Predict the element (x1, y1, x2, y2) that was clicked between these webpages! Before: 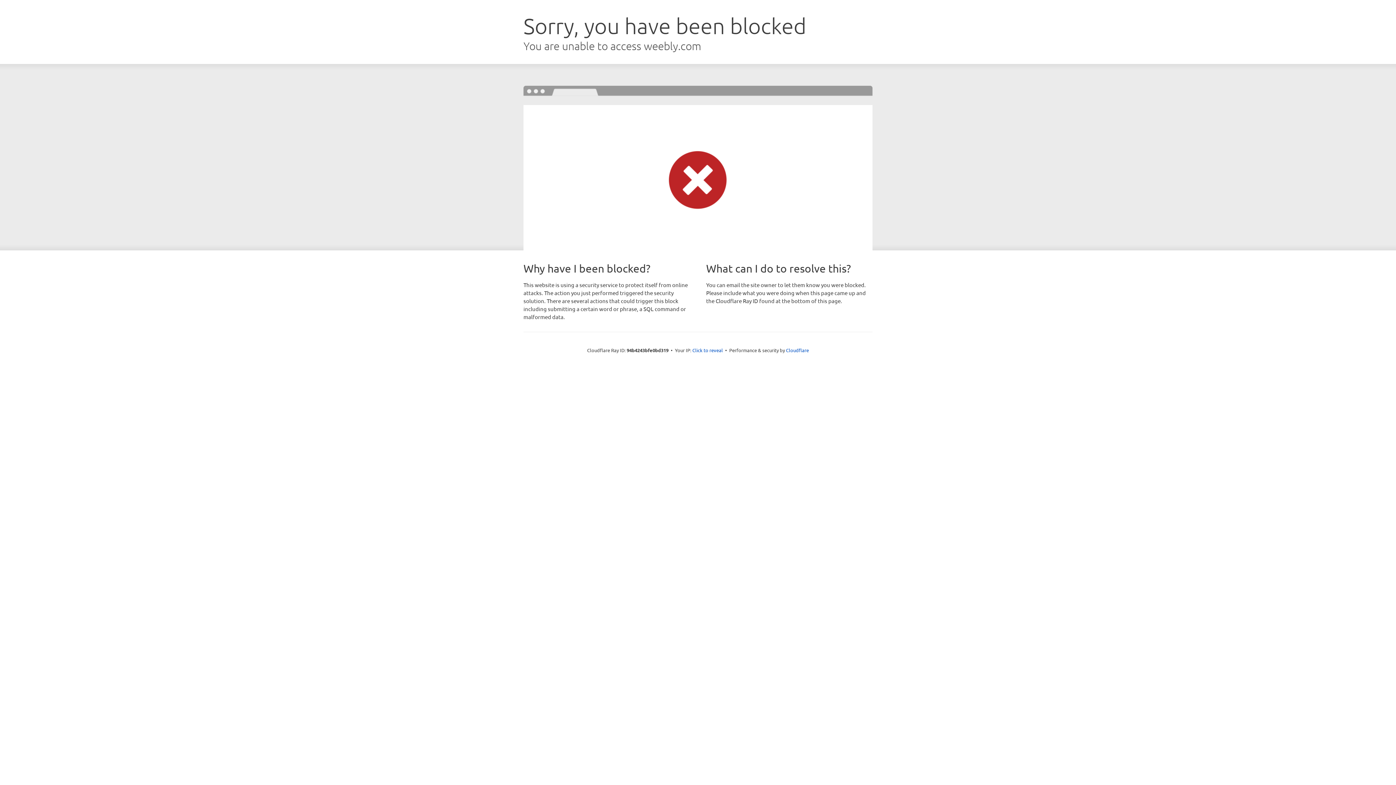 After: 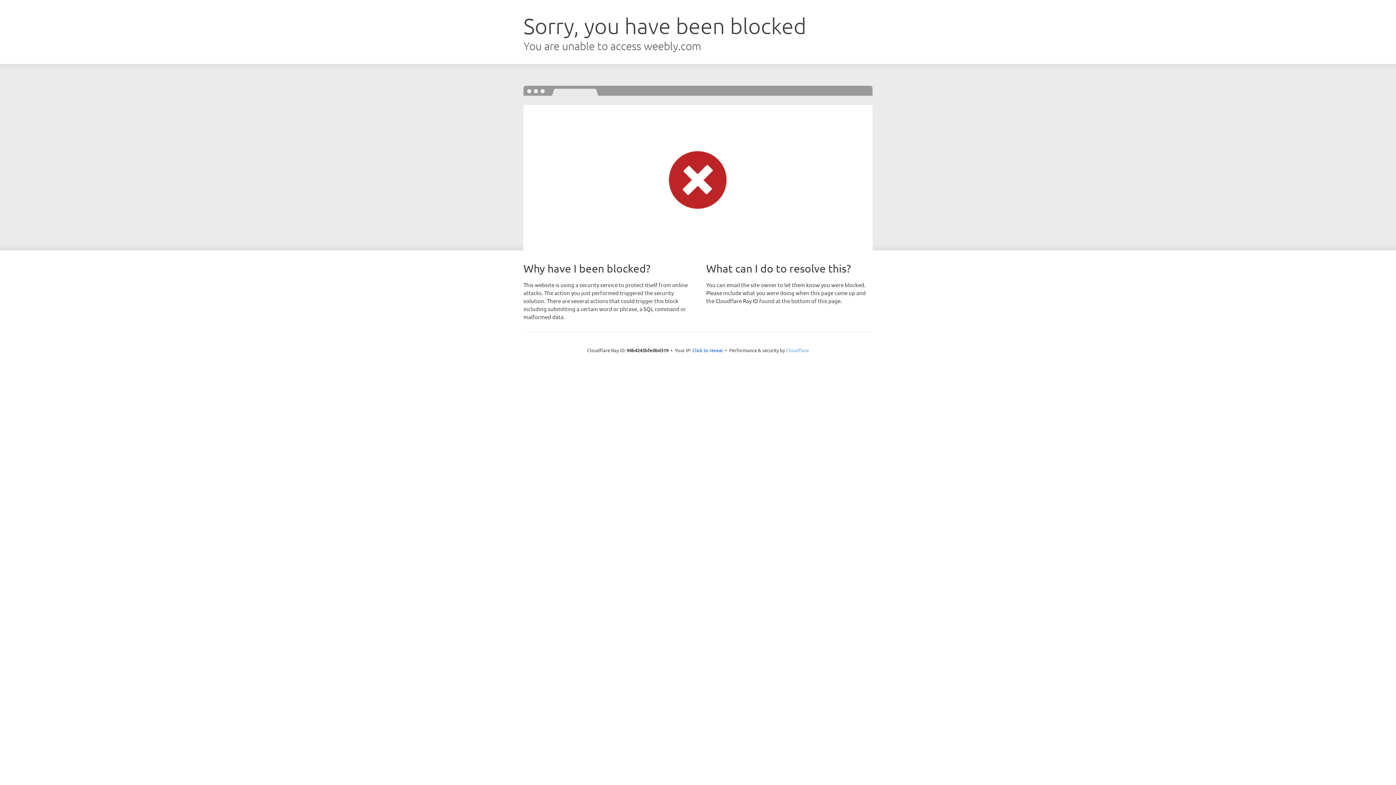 Action: bbox: (786, 347, 809, 353) label: Cloudflare